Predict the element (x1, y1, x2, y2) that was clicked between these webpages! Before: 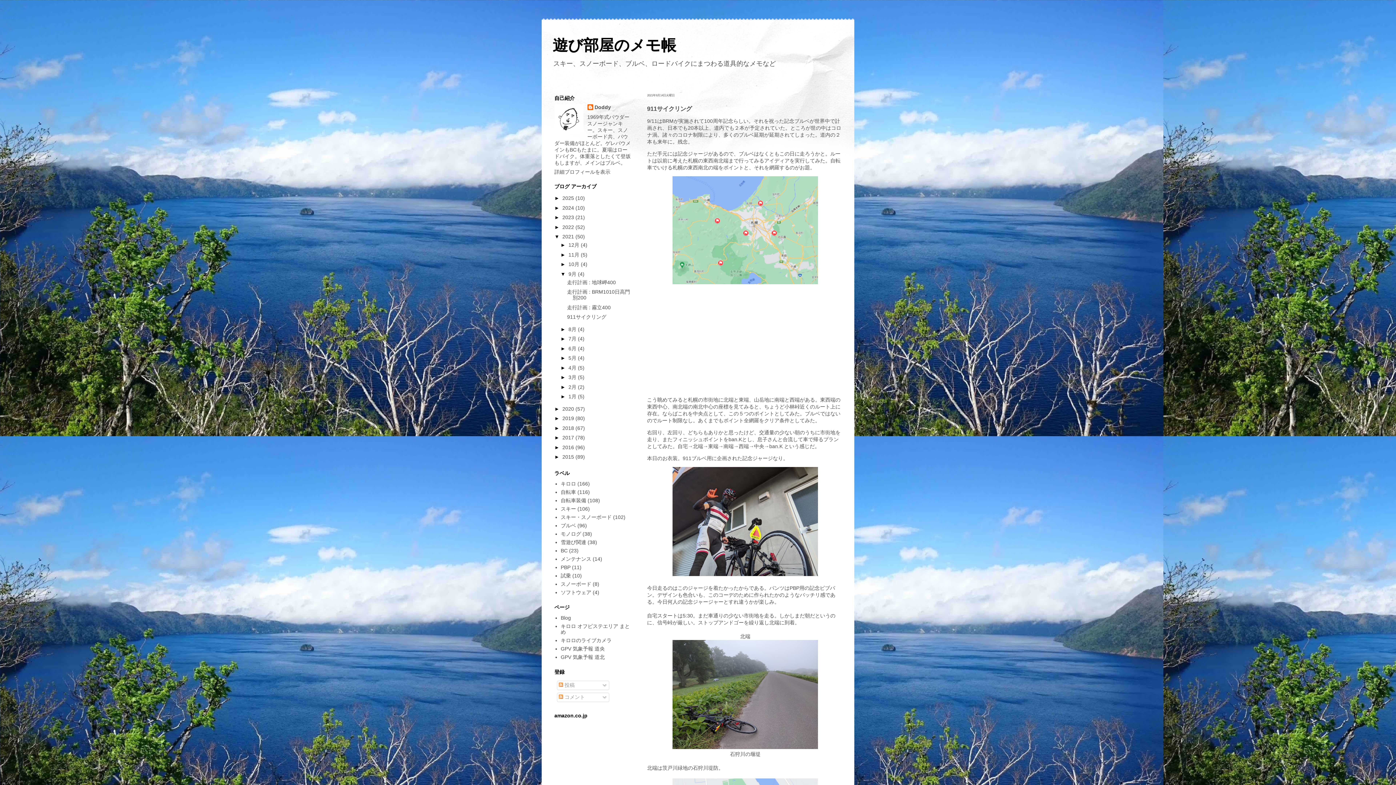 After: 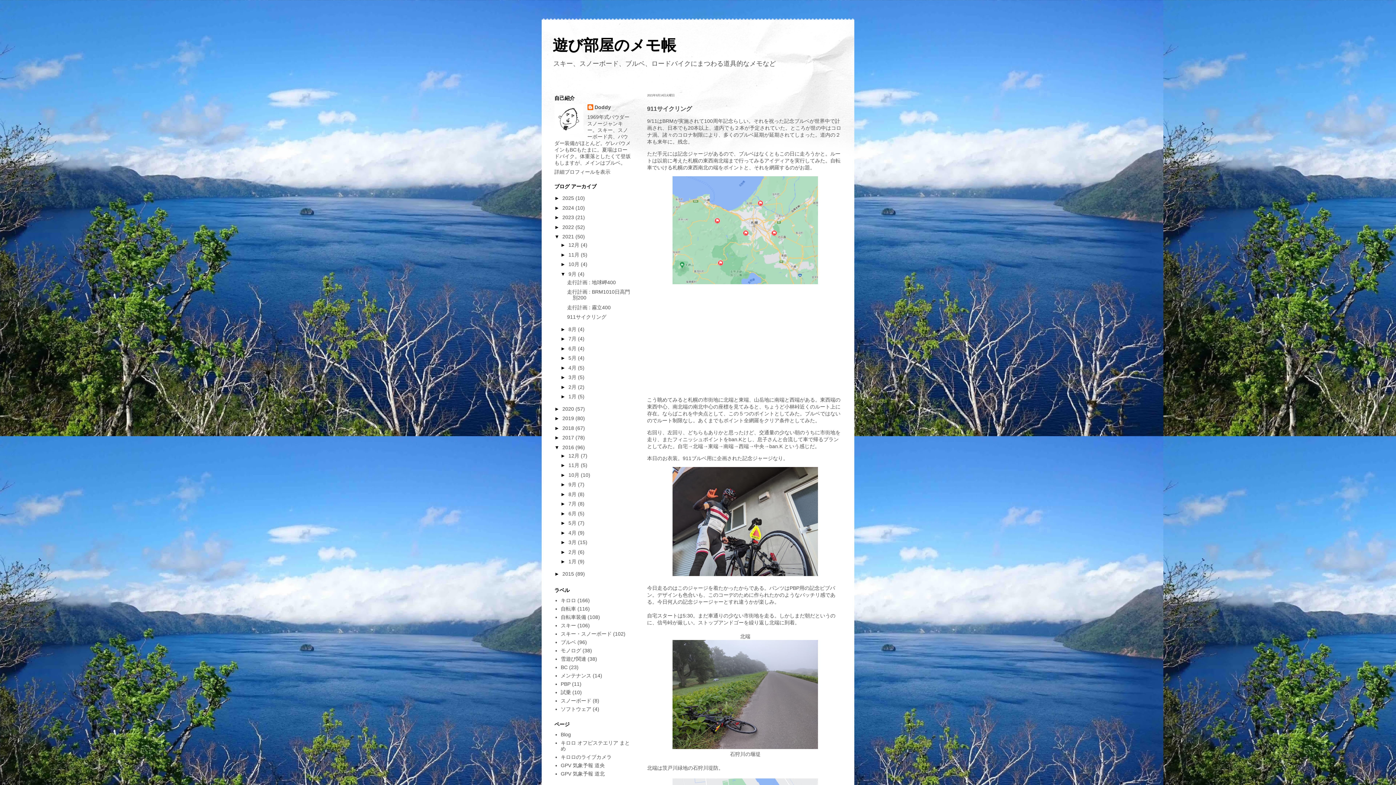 Action: label: ►   bbox: (554, 444, 562, 450)